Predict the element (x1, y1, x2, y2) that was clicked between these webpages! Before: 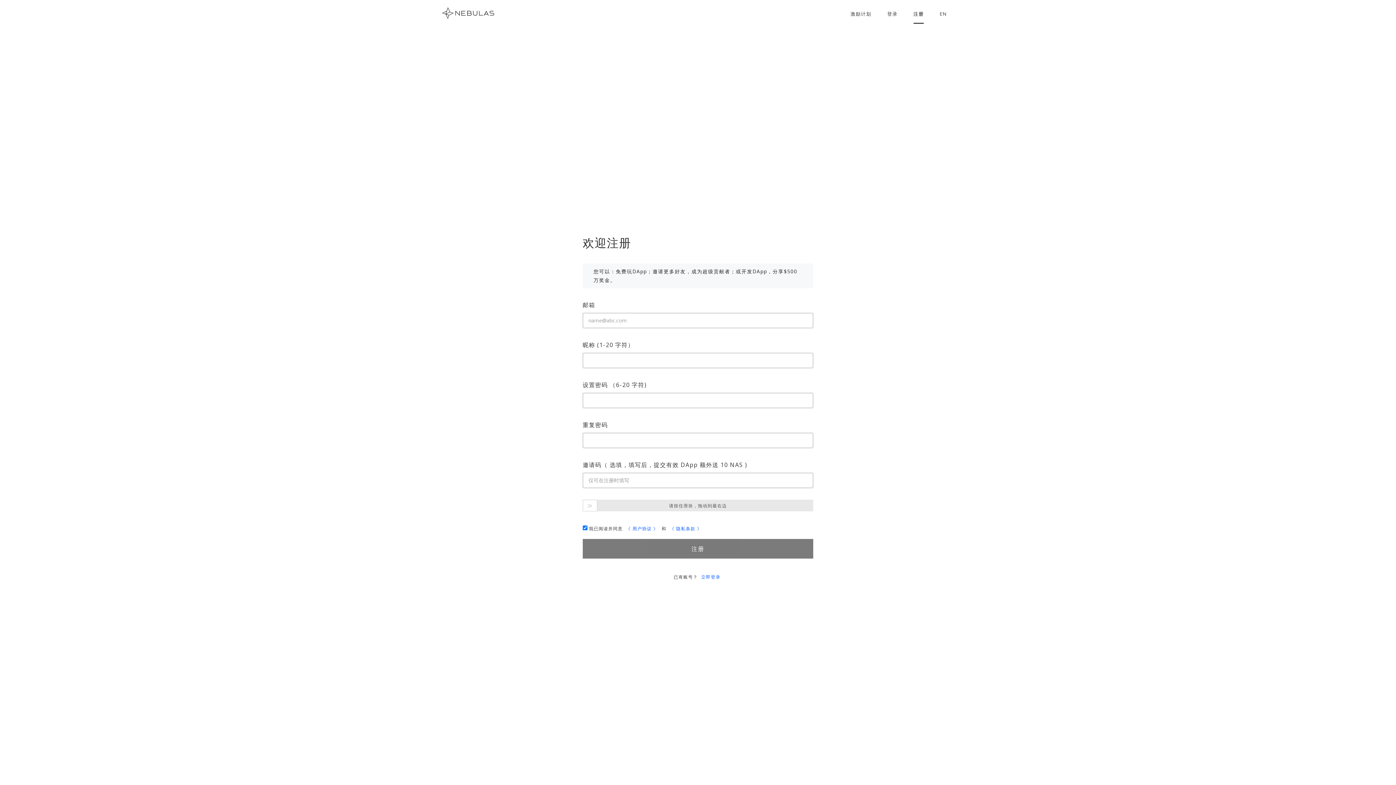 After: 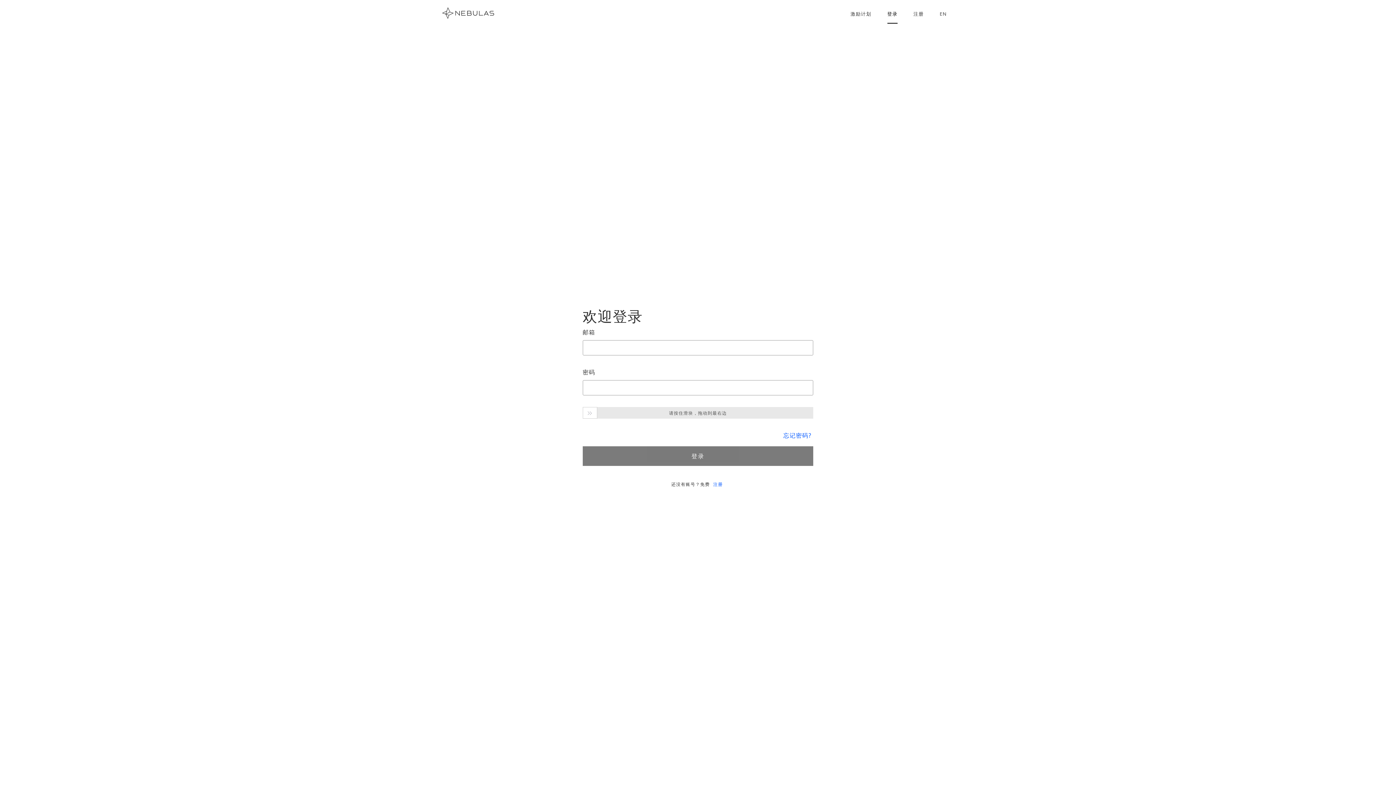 Action: bbox: (887, 7, 897, 23) label: 登录